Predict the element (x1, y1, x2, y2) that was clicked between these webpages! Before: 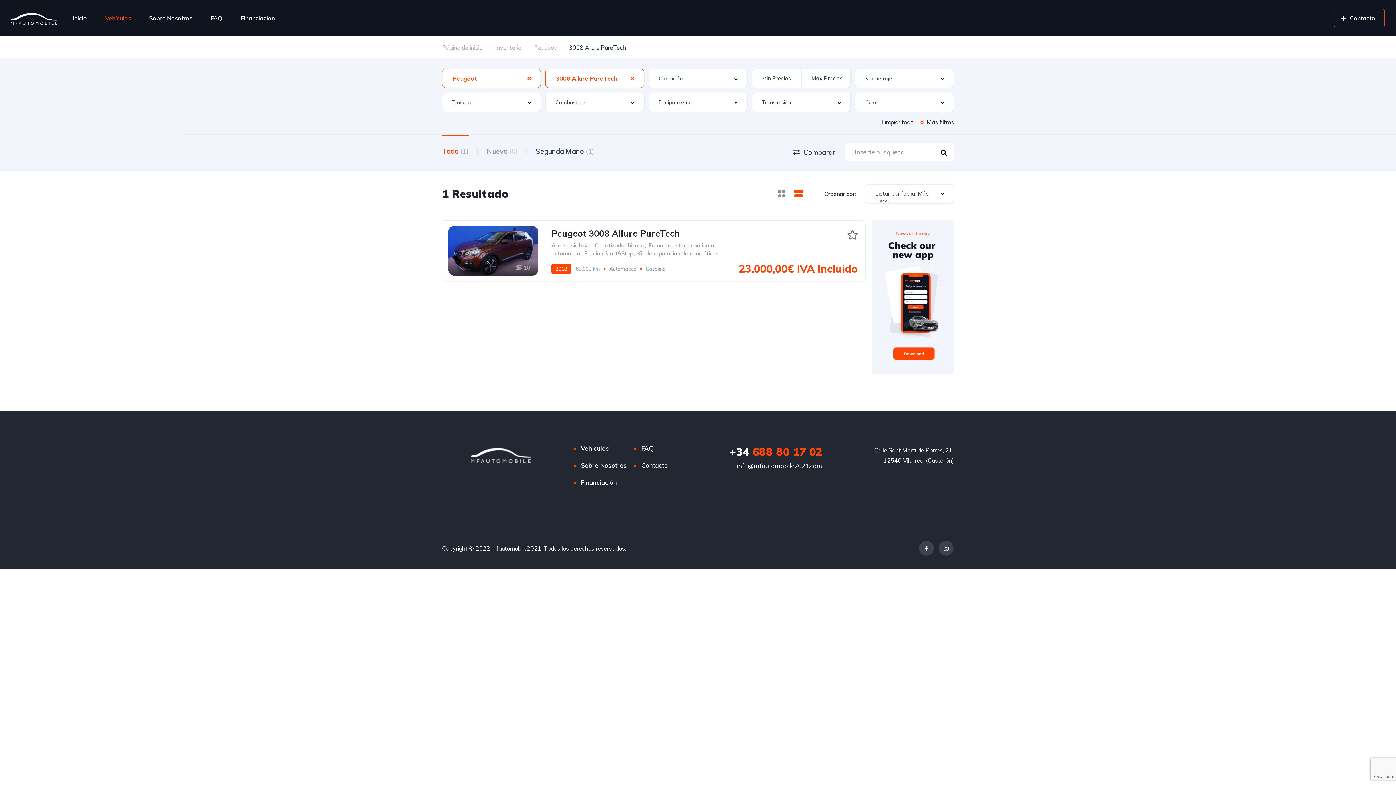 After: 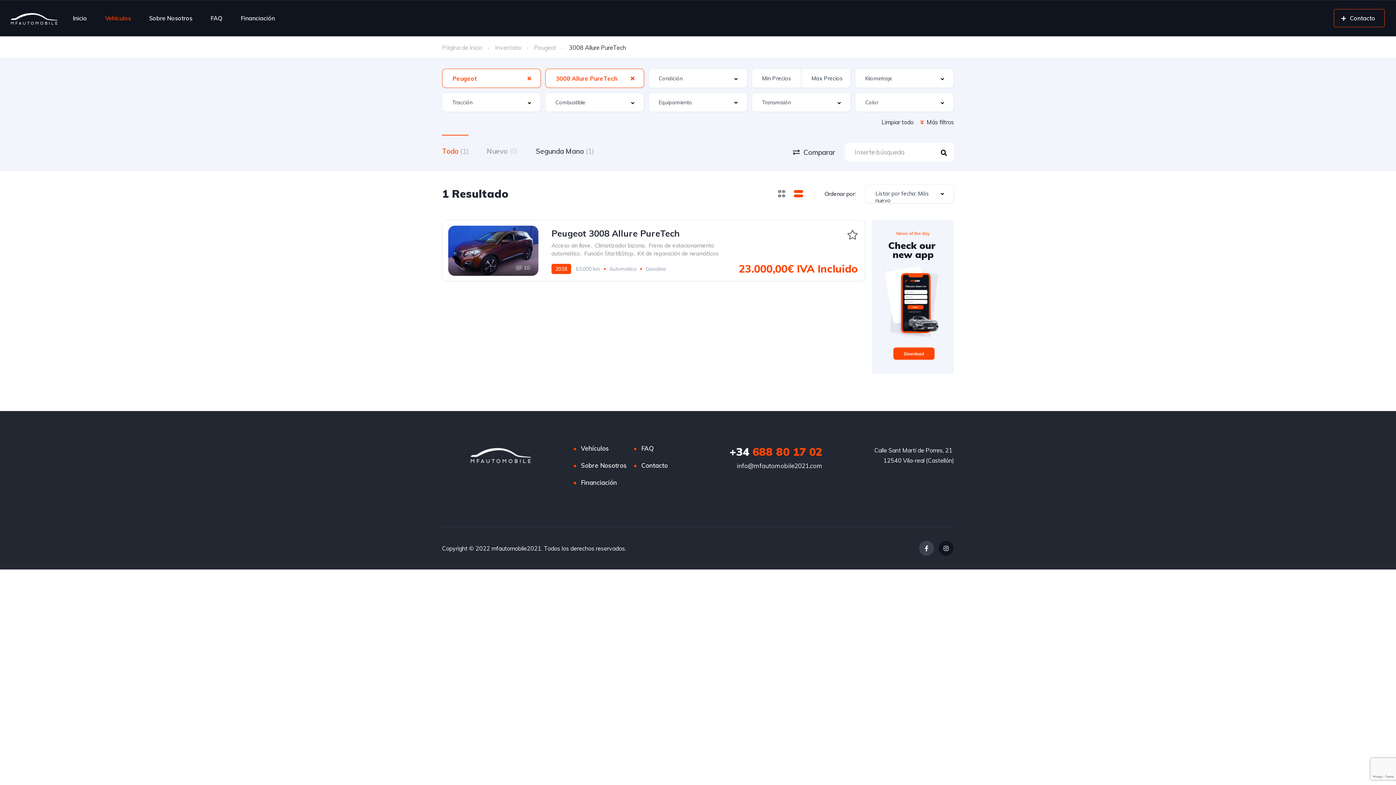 Action: bbox: (938, 541, 953, 556)